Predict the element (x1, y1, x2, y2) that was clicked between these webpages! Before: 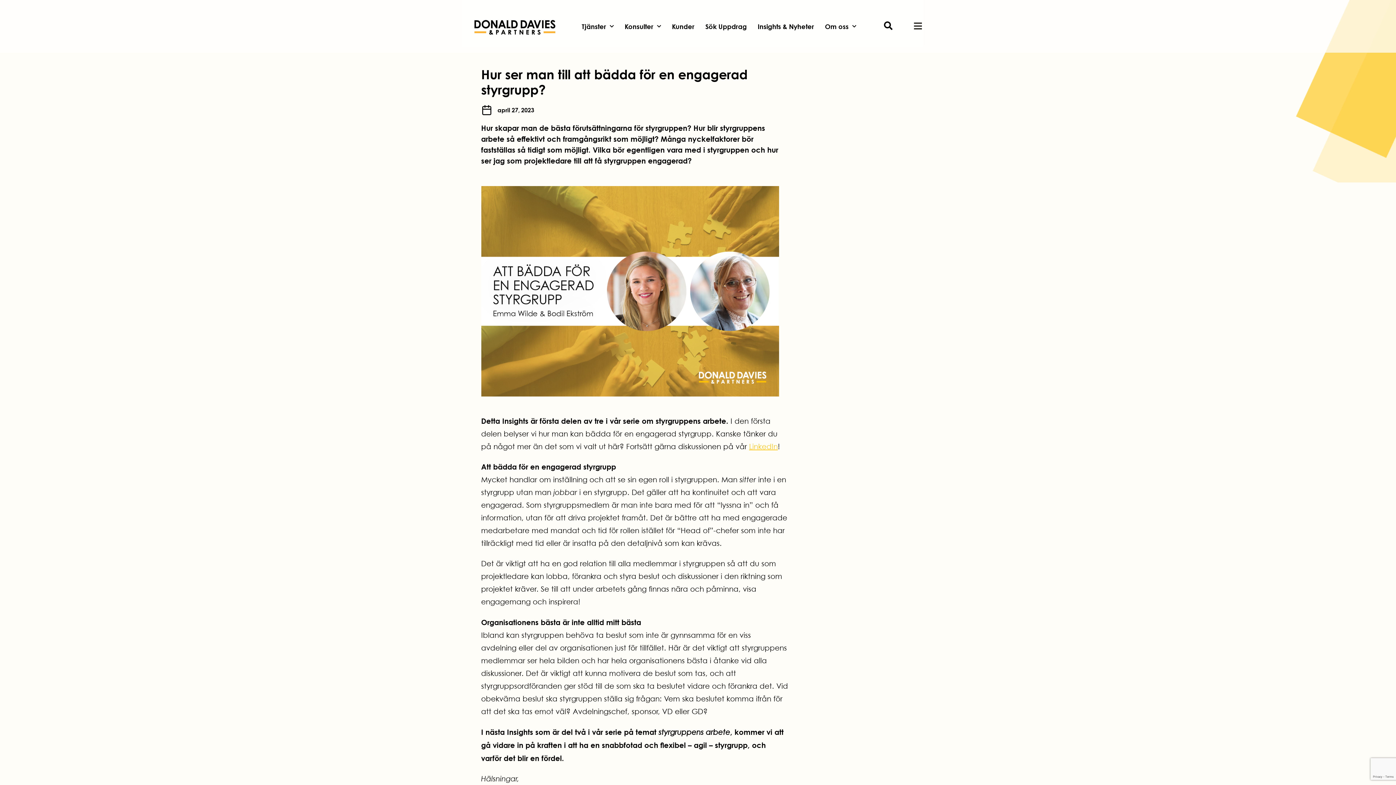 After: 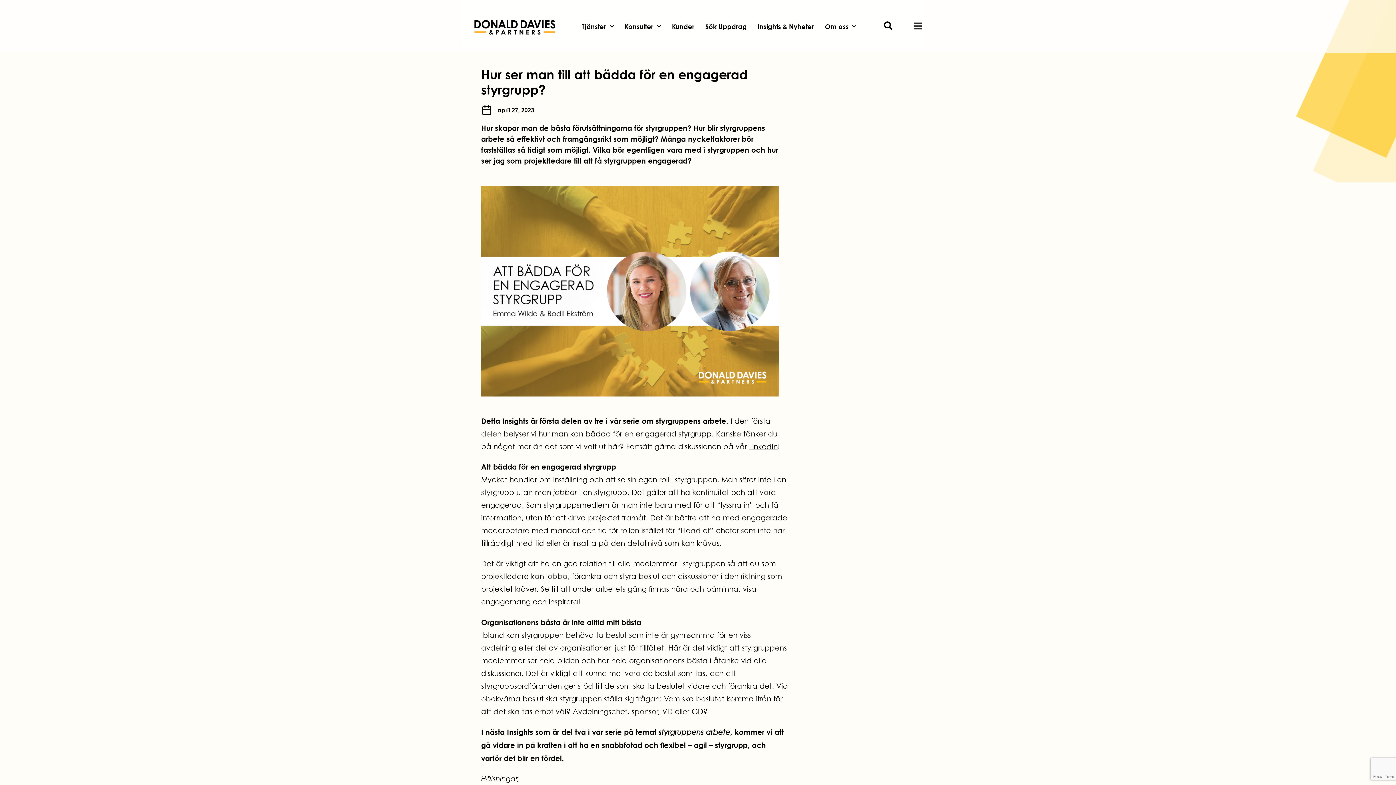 Action: label: LinkedIn bbox: (749, 442, 778, 451)